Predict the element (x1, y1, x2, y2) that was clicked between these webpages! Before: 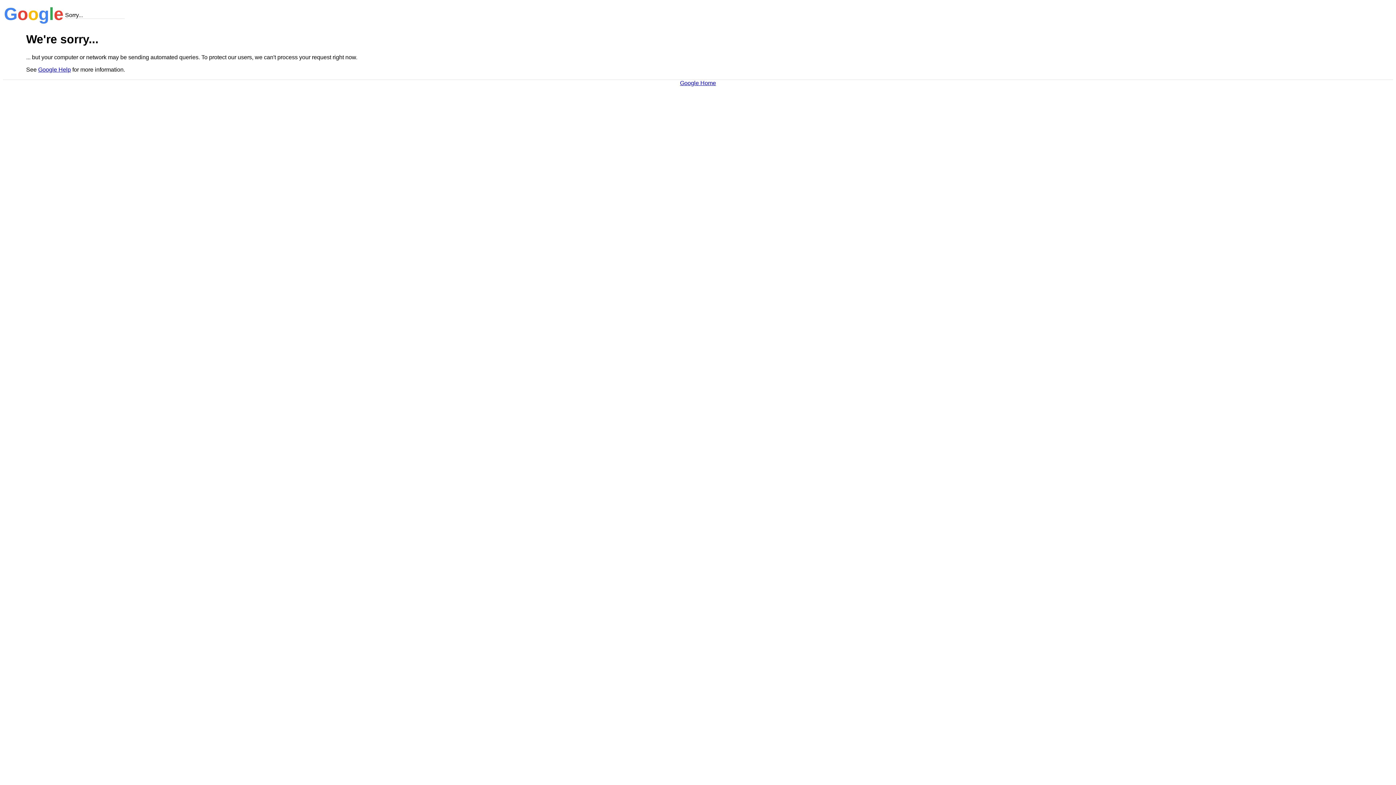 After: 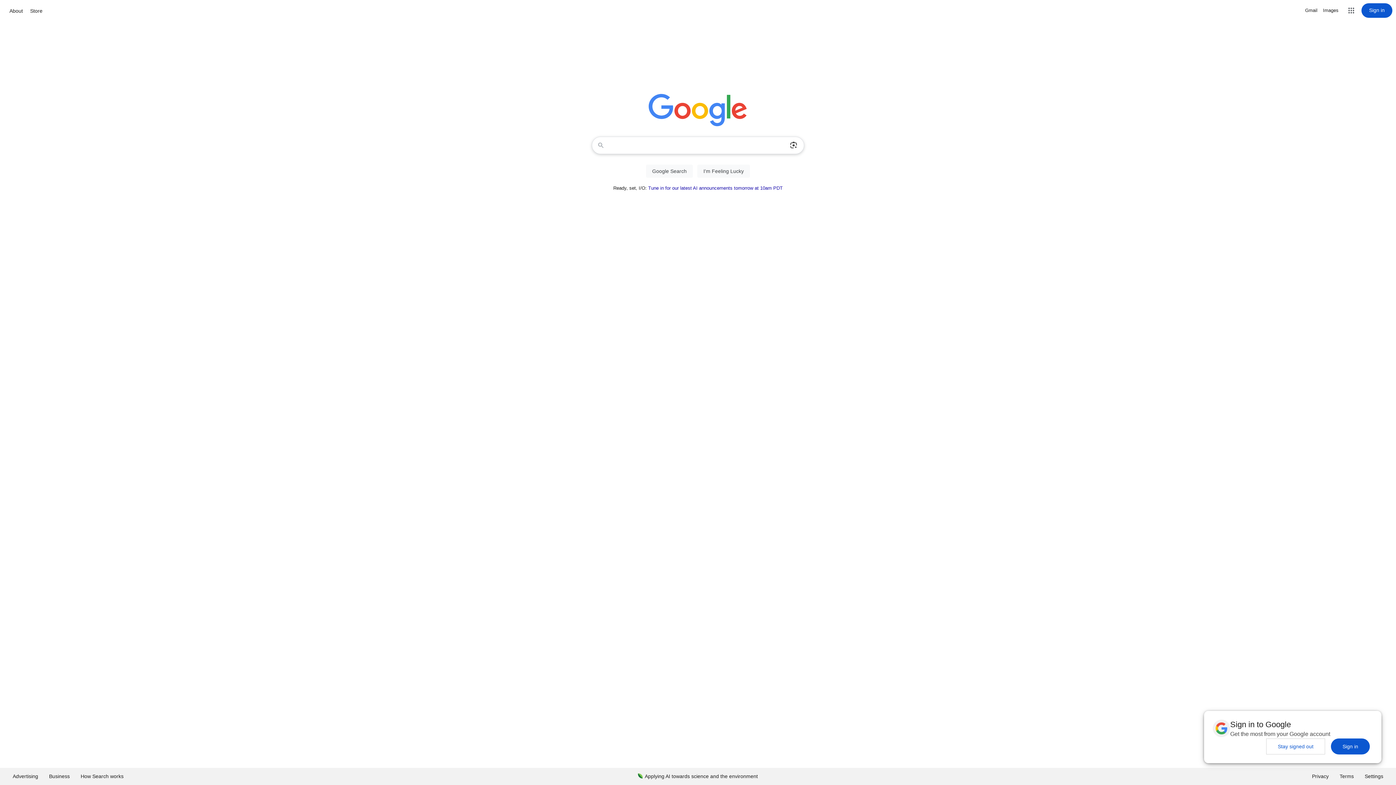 Action: bbox: (680, 79, 716, 86) label: Google Home